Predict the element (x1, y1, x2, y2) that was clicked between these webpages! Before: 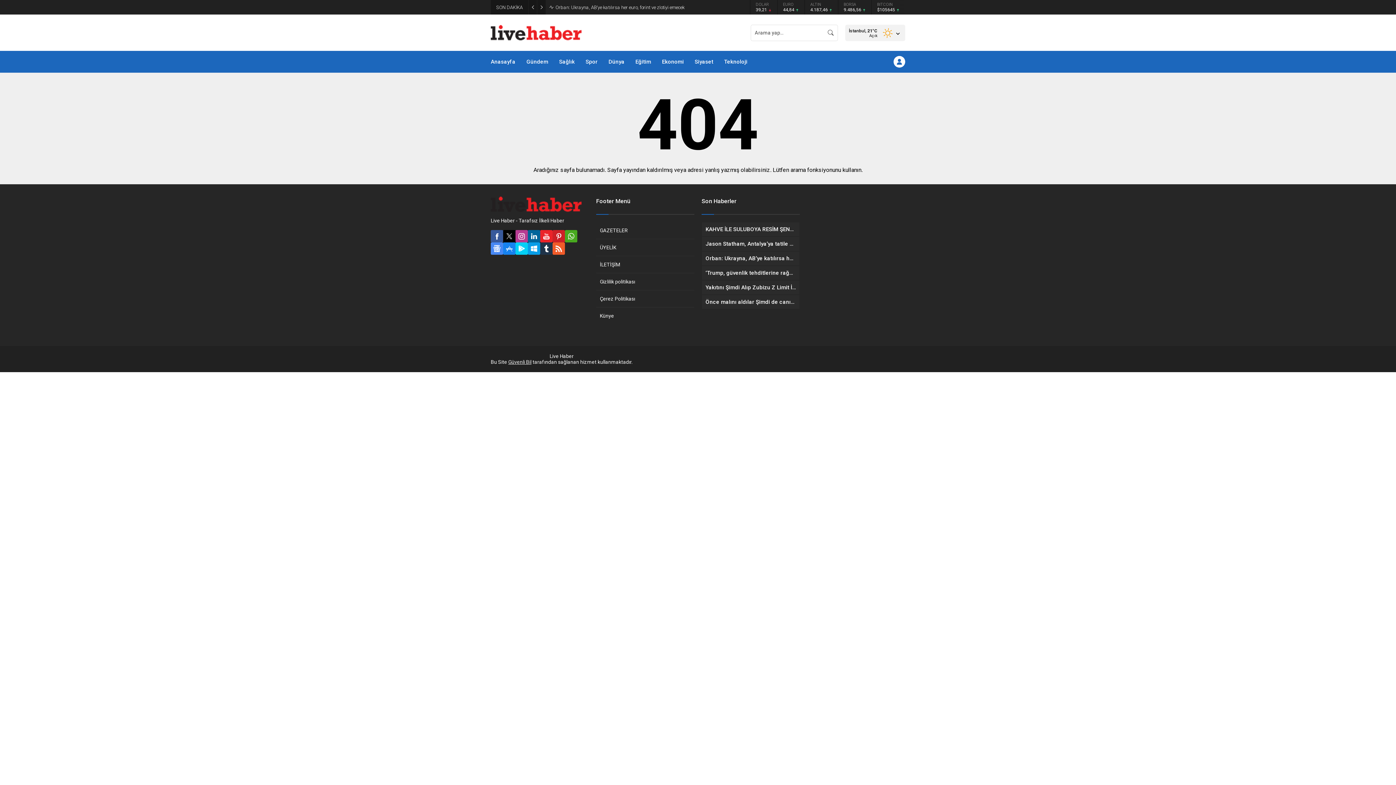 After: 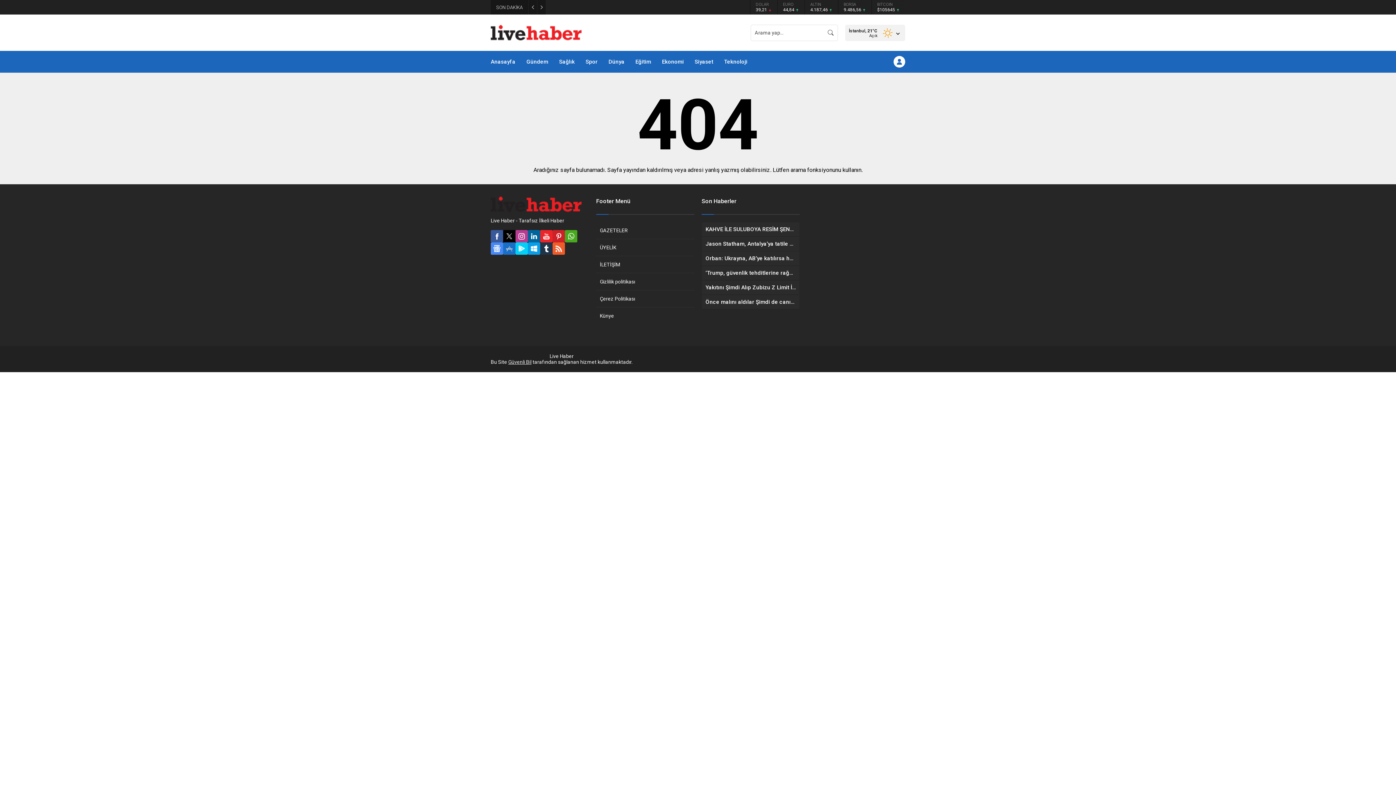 Action: bbox: (503, 242, 515, 254)